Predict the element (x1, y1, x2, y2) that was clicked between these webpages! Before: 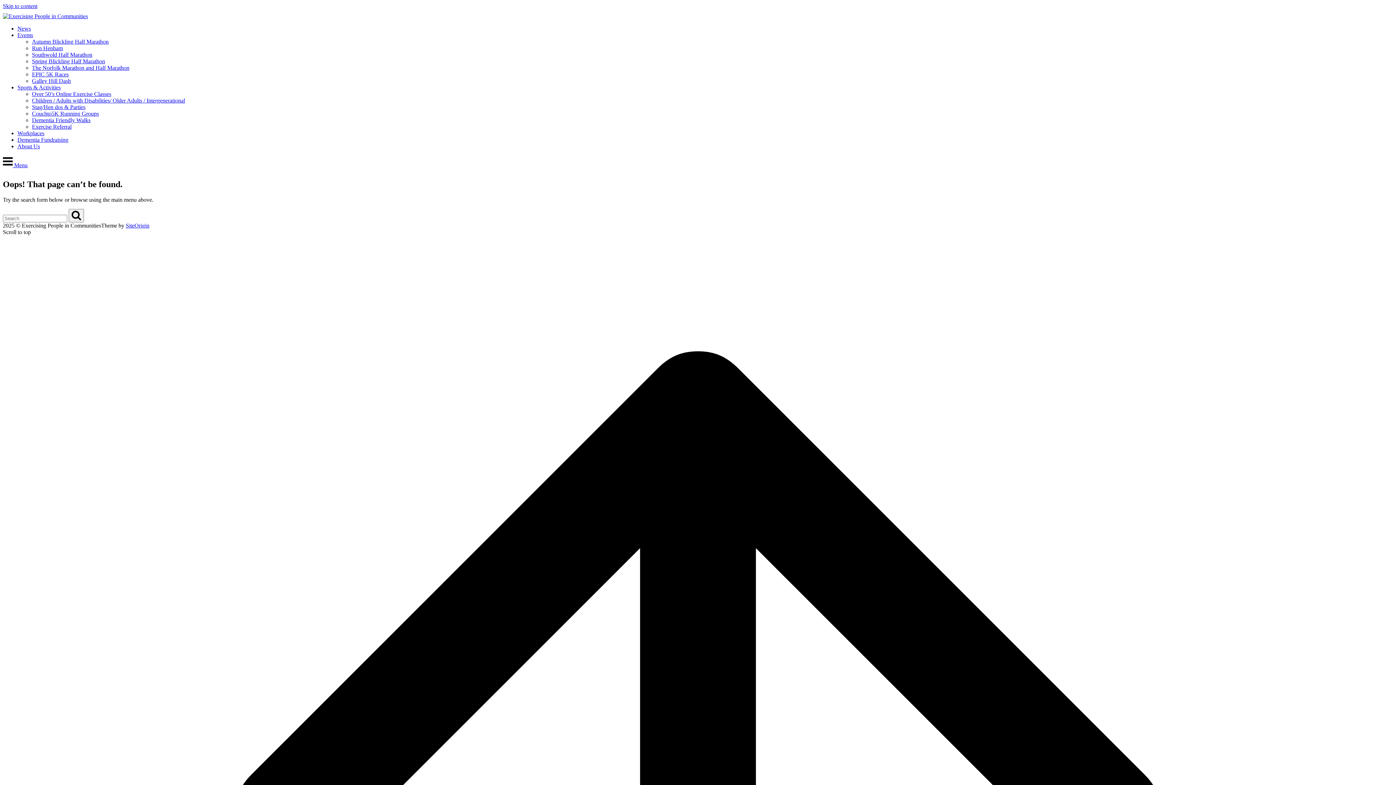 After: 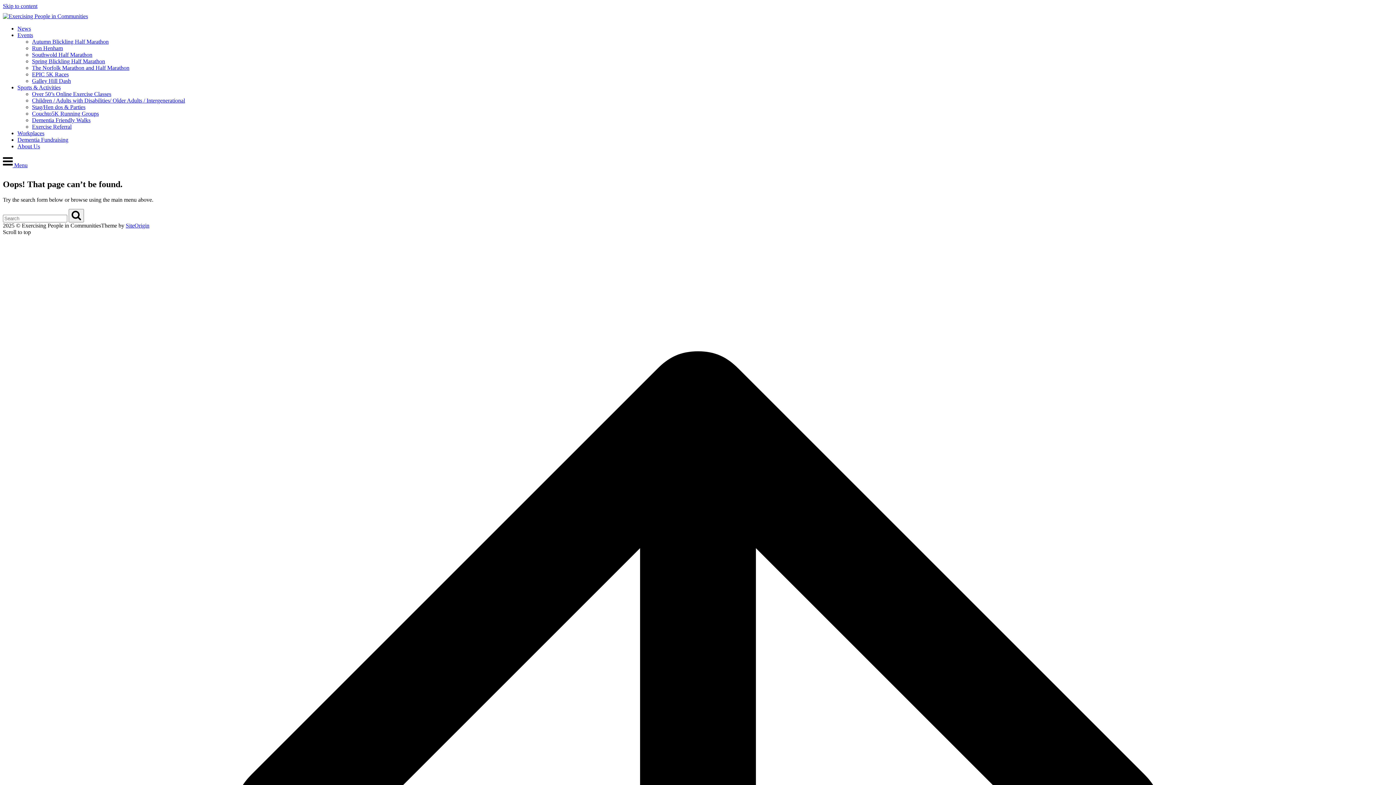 Action: label:  Menu bbox: (2, 162, 27, 168)